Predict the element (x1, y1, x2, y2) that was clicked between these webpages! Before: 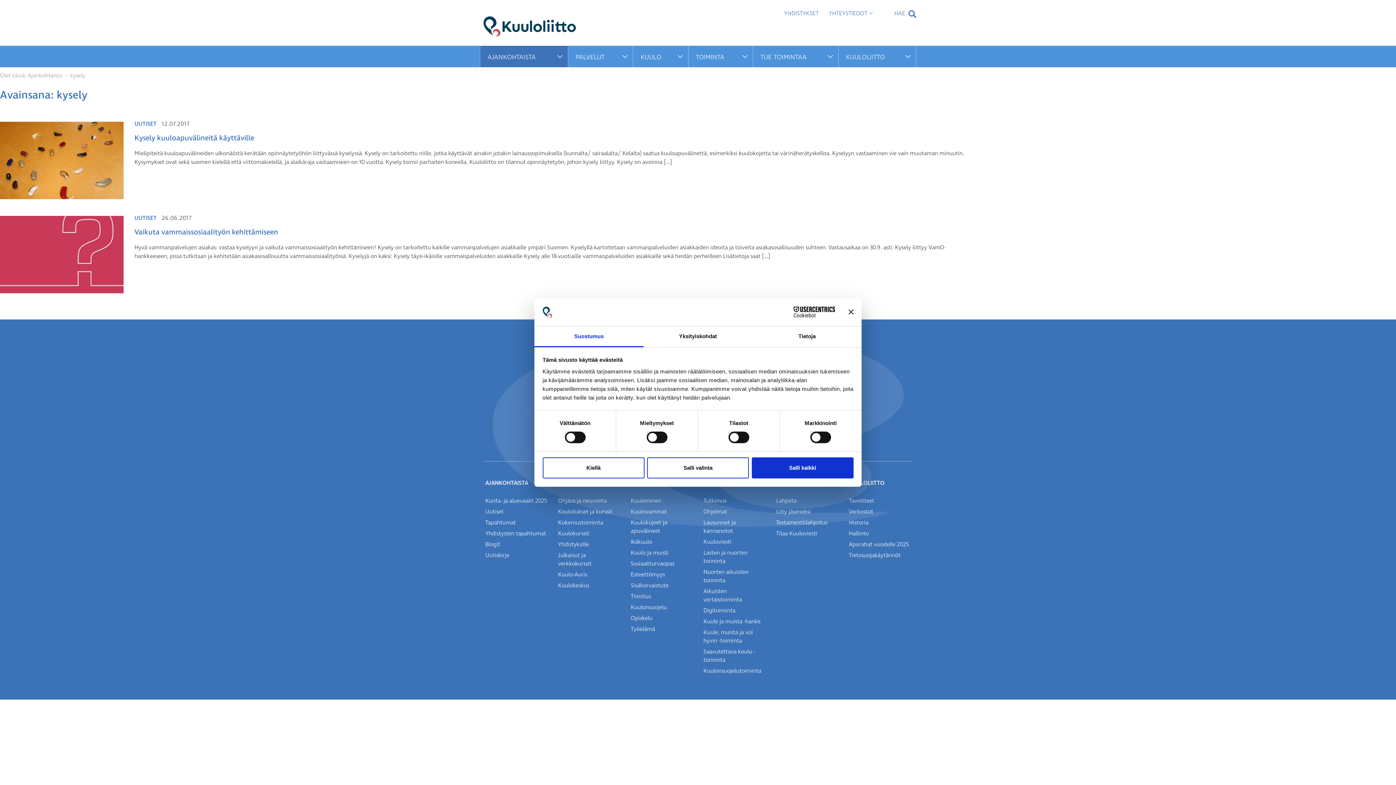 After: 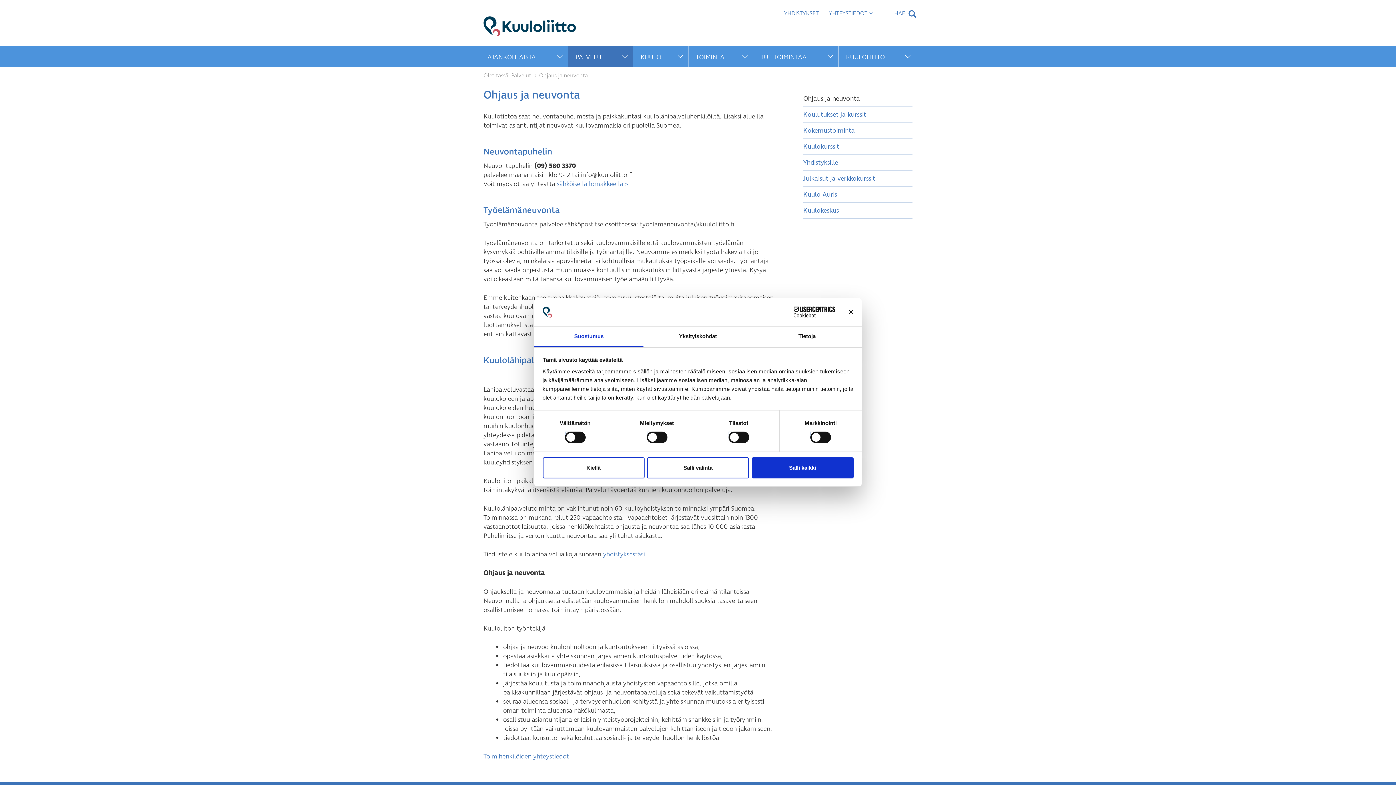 Action: bbox: (558, 497, 606, 505) label: Ohjaus ja neuvonta